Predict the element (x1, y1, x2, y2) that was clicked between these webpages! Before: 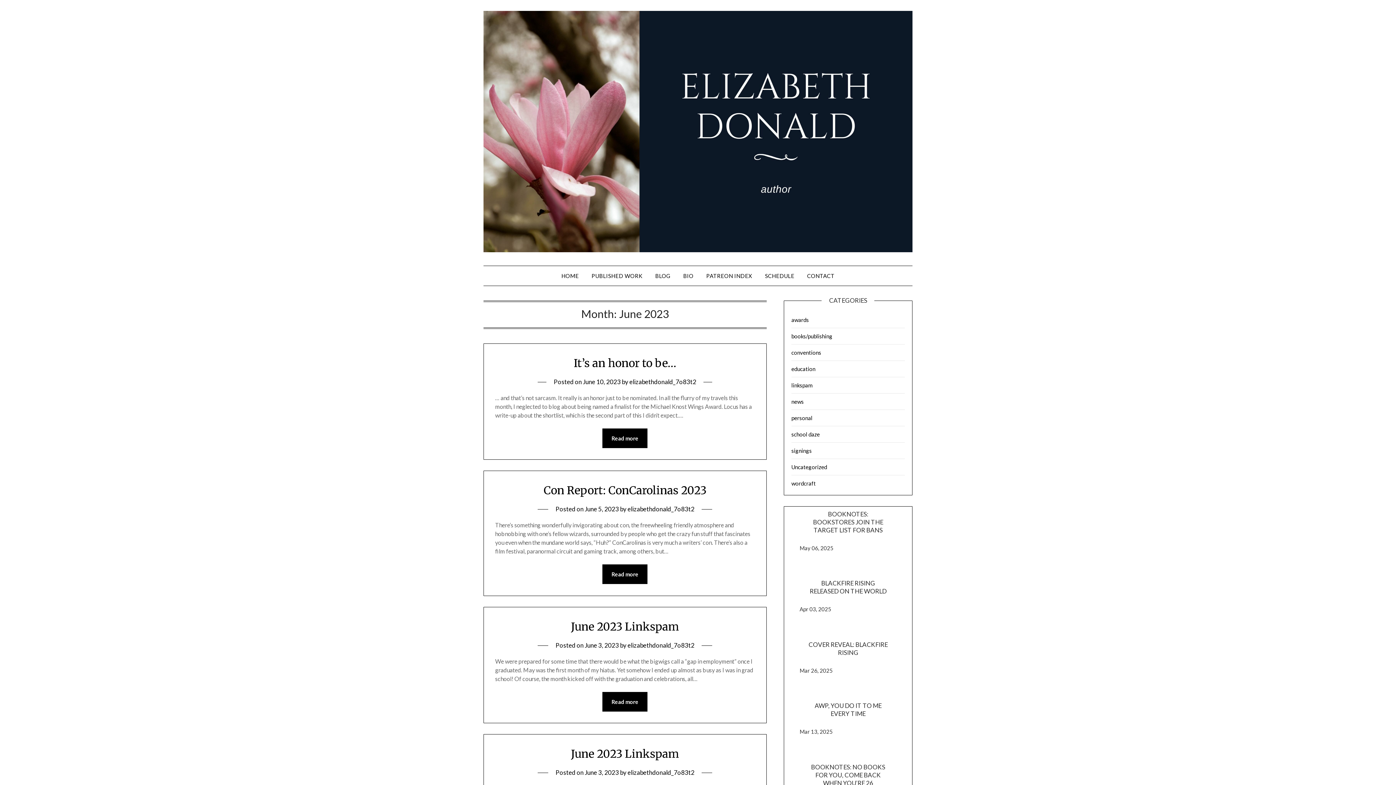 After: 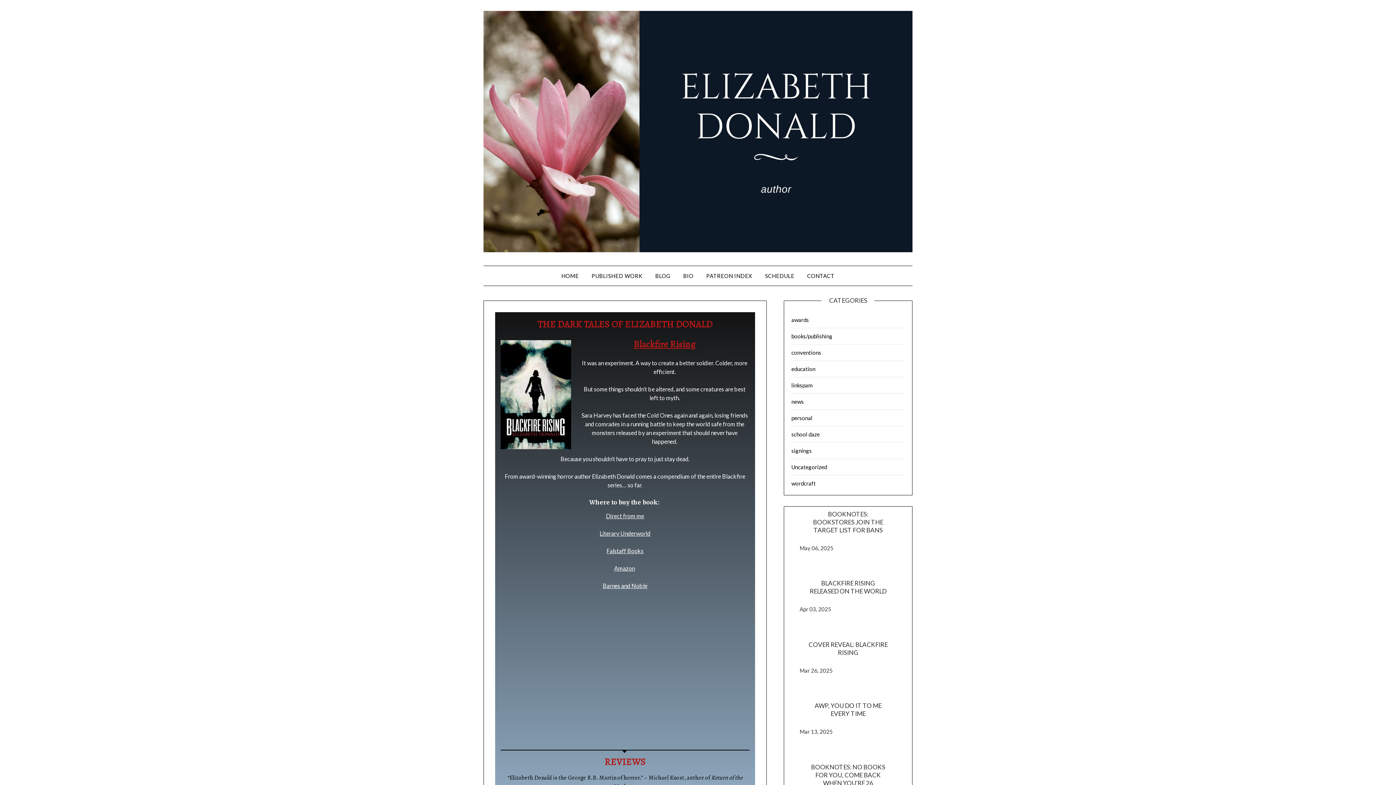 Action: bbox: (555, 266, 584, 285) label: HOME